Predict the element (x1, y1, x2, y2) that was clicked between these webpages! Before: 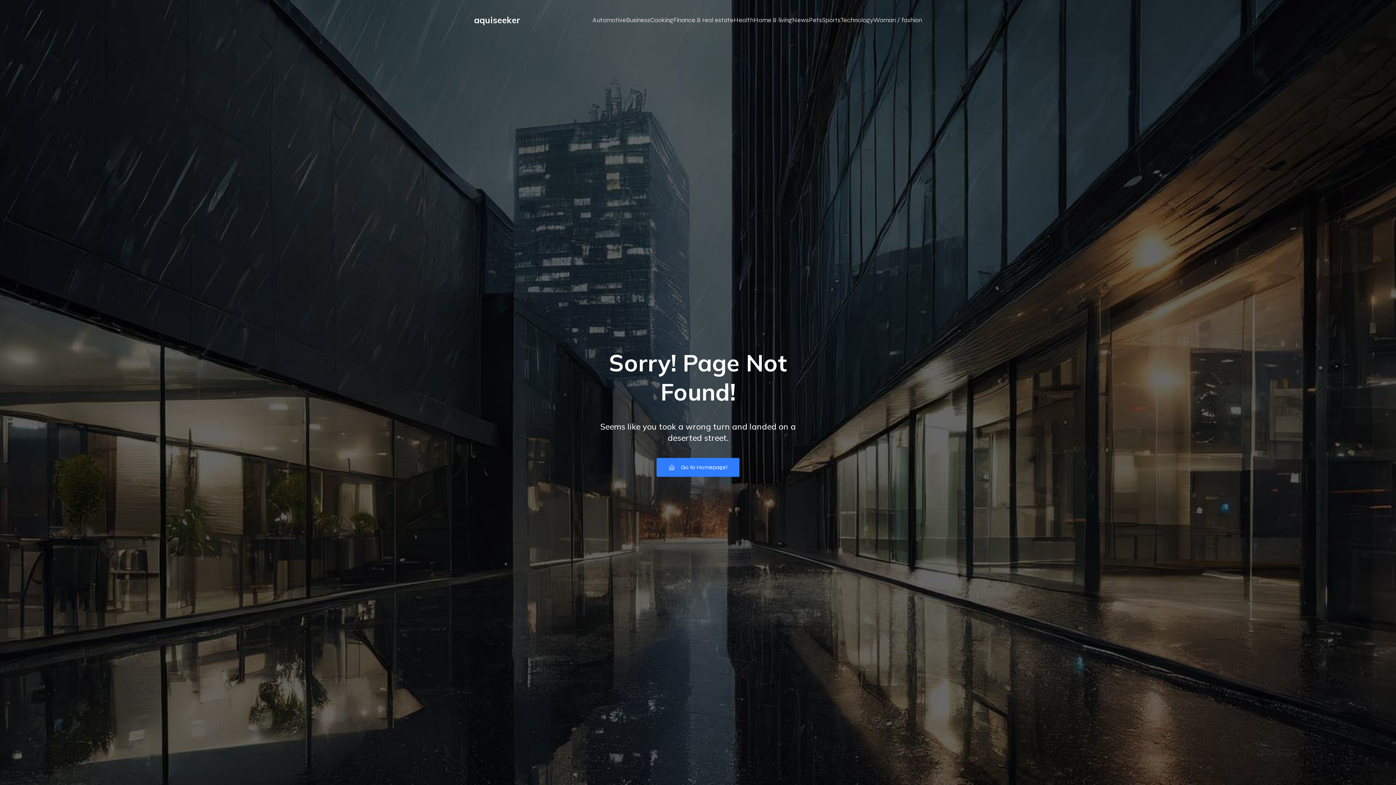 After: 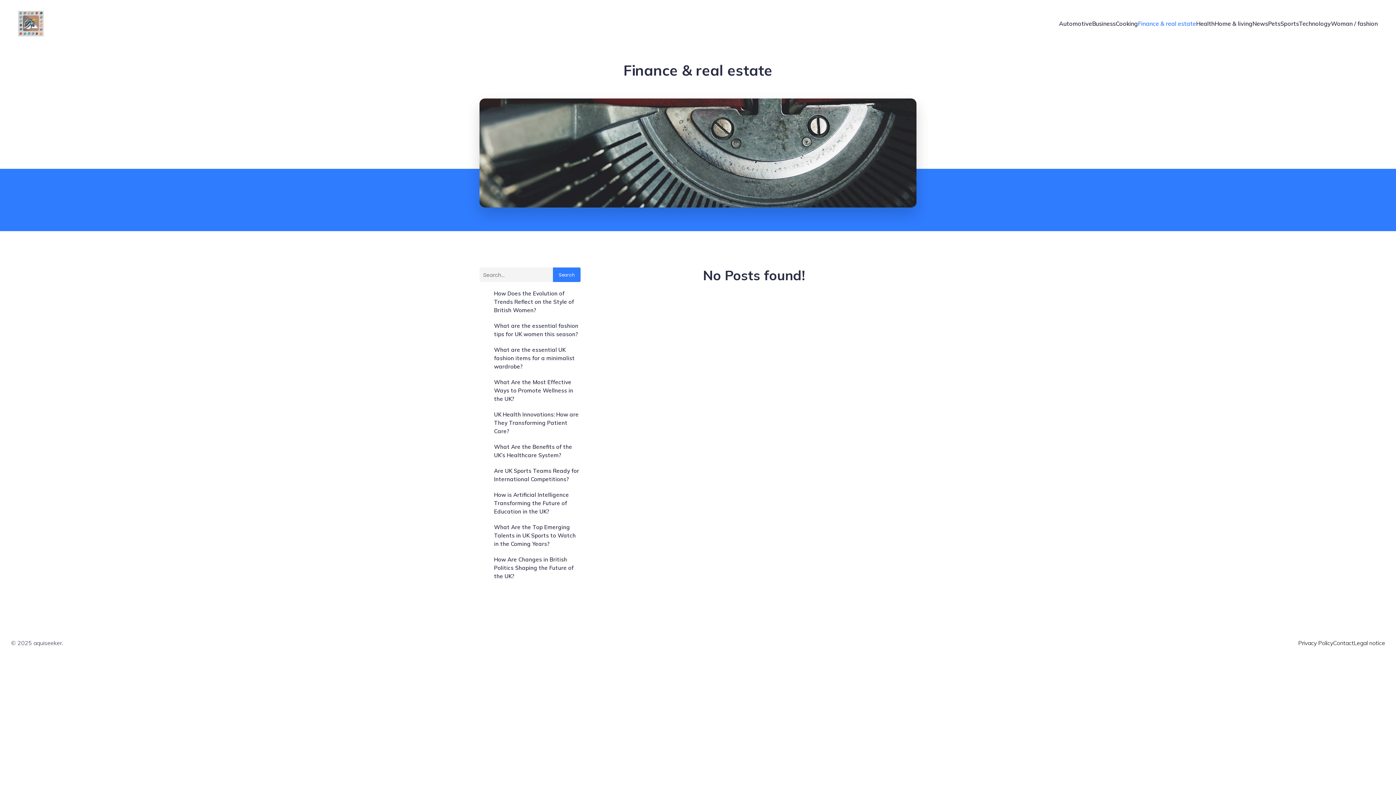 Action: label: Finance & real estate bbox: (673, 11, 733, 28)